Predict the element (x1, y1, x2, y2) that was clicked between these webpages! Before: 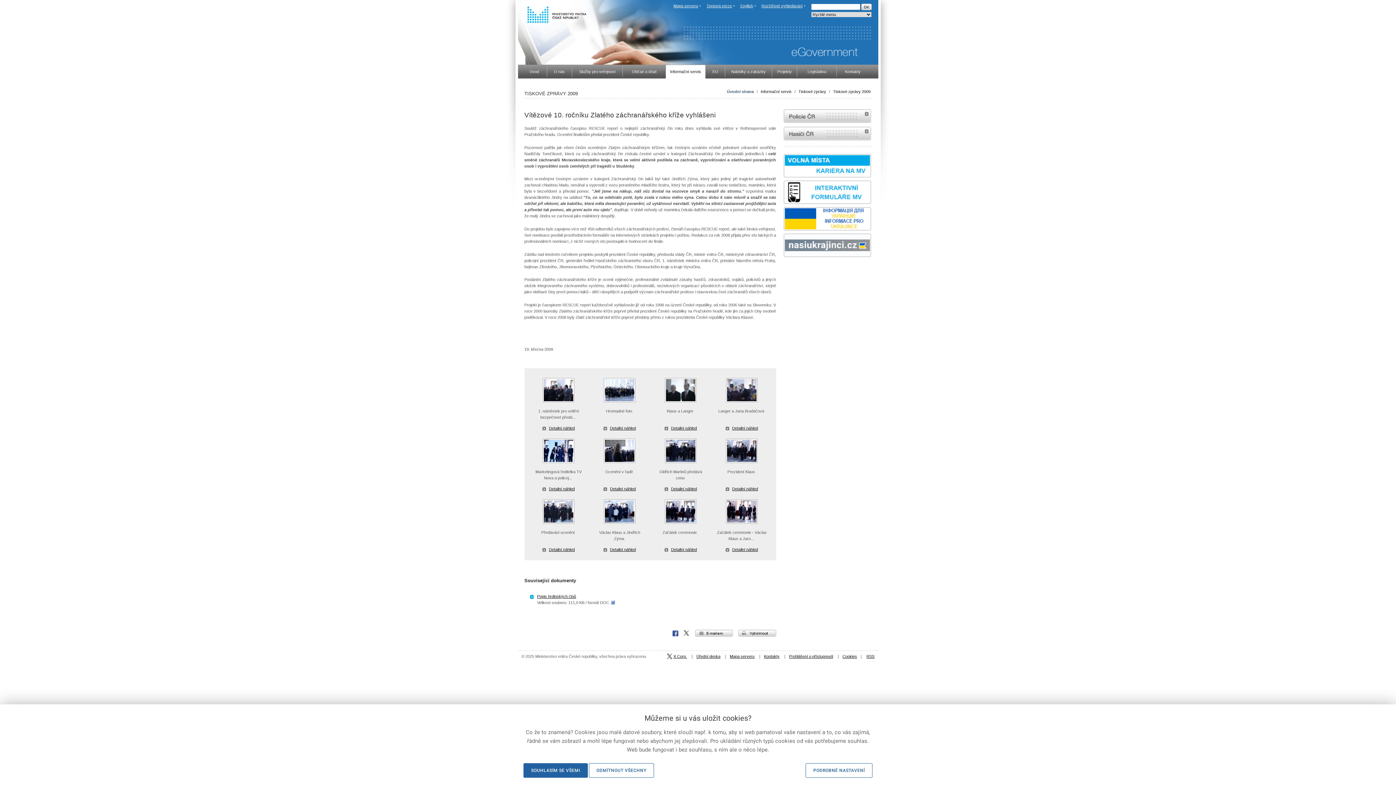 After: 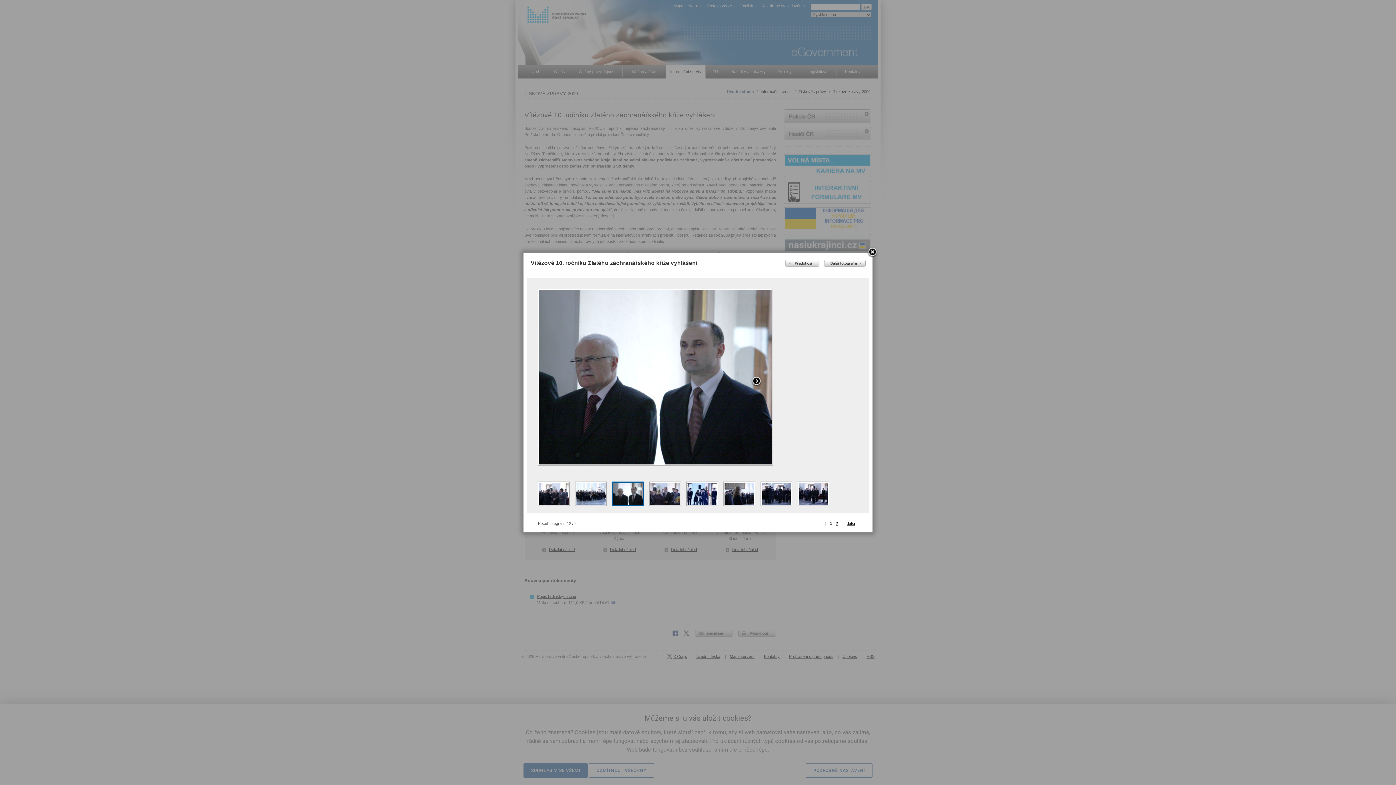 Action: bbox: (665, 399, 696, 403)